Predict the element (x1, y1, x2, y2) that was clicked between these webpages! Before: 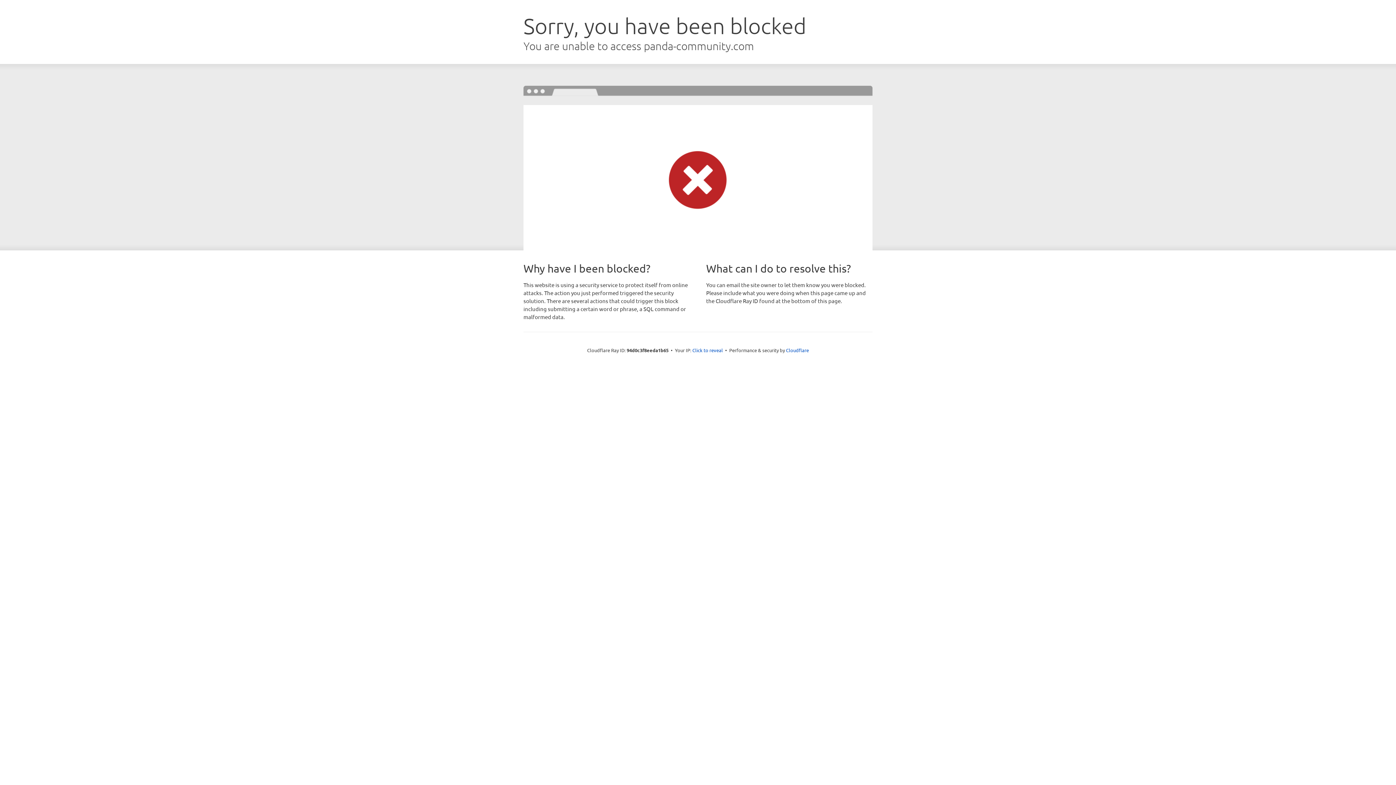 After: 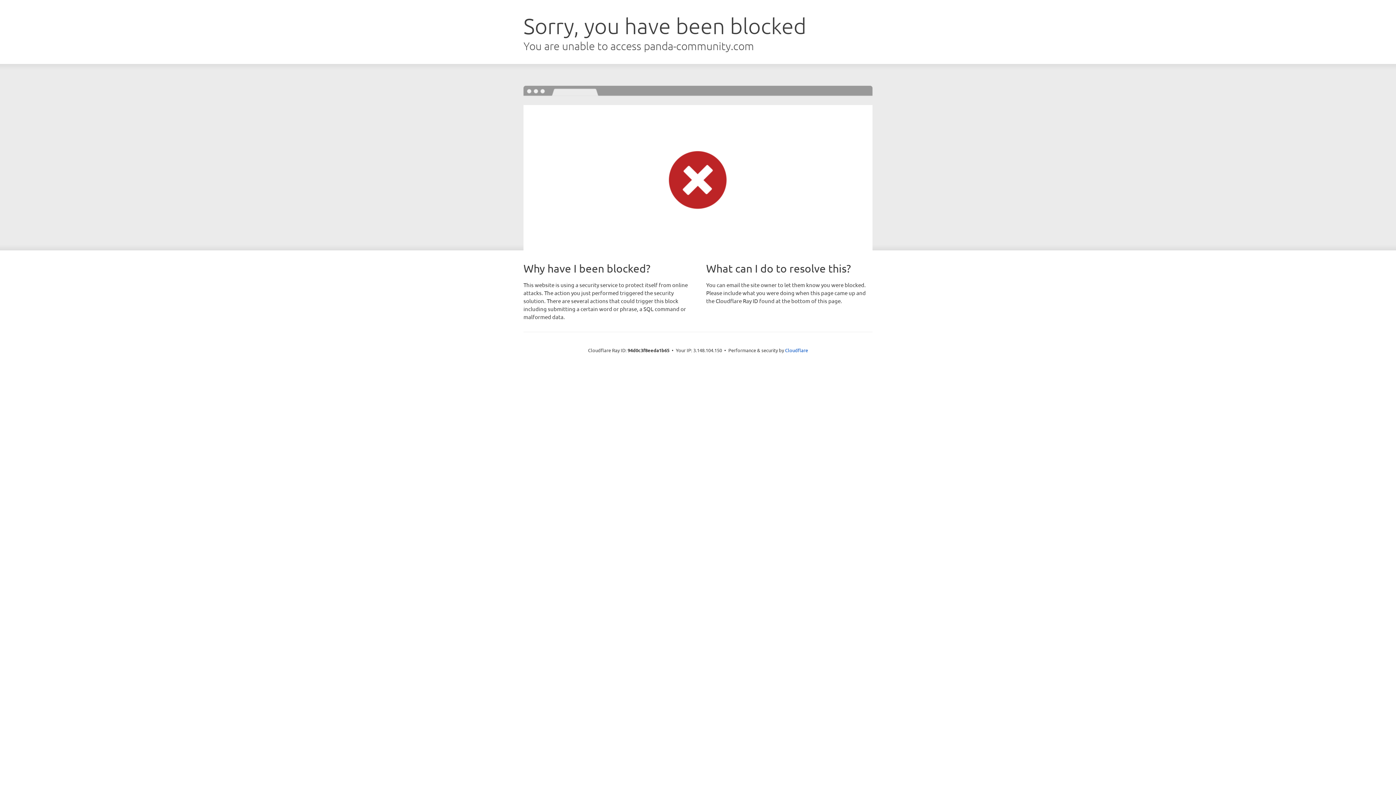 Action: label: Click to reveal bbox: (692, 346, 723, 353)